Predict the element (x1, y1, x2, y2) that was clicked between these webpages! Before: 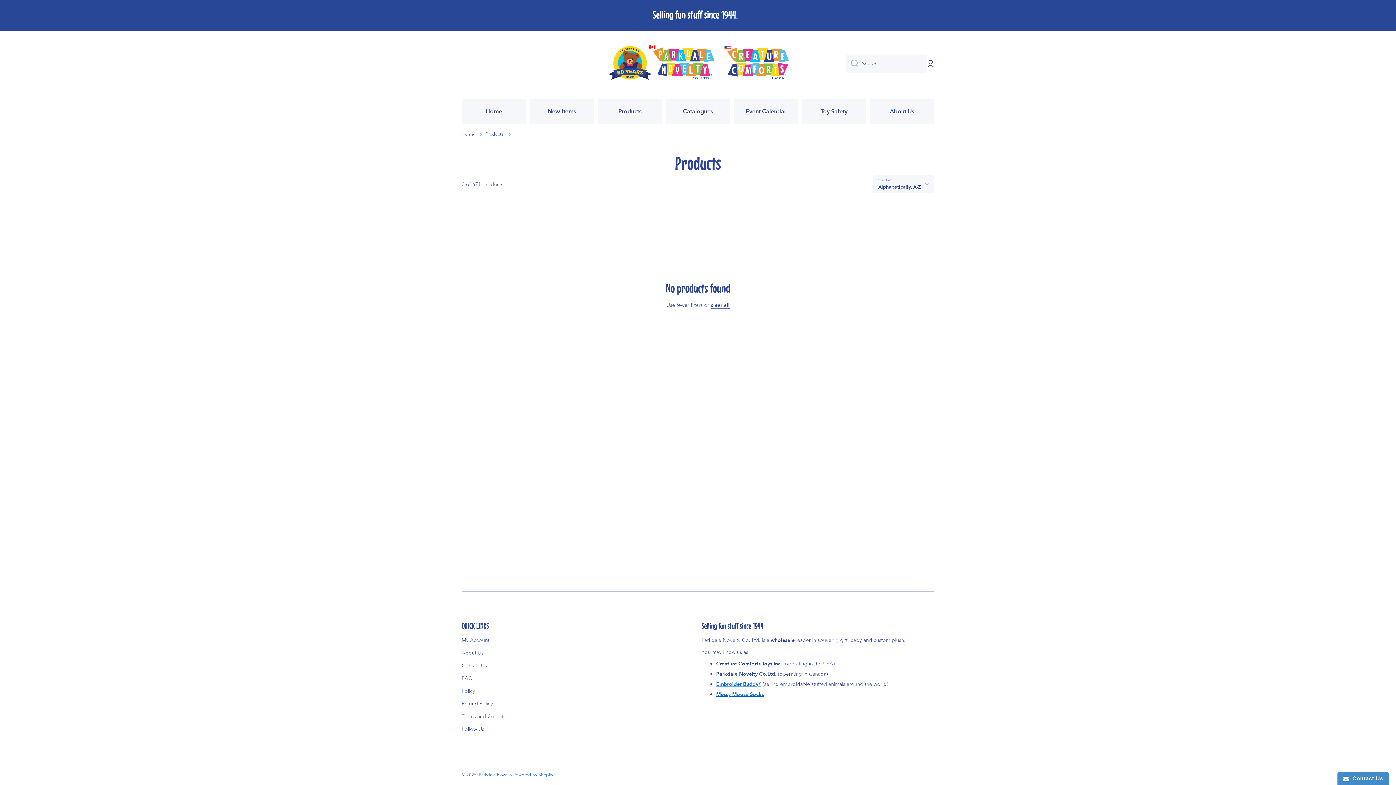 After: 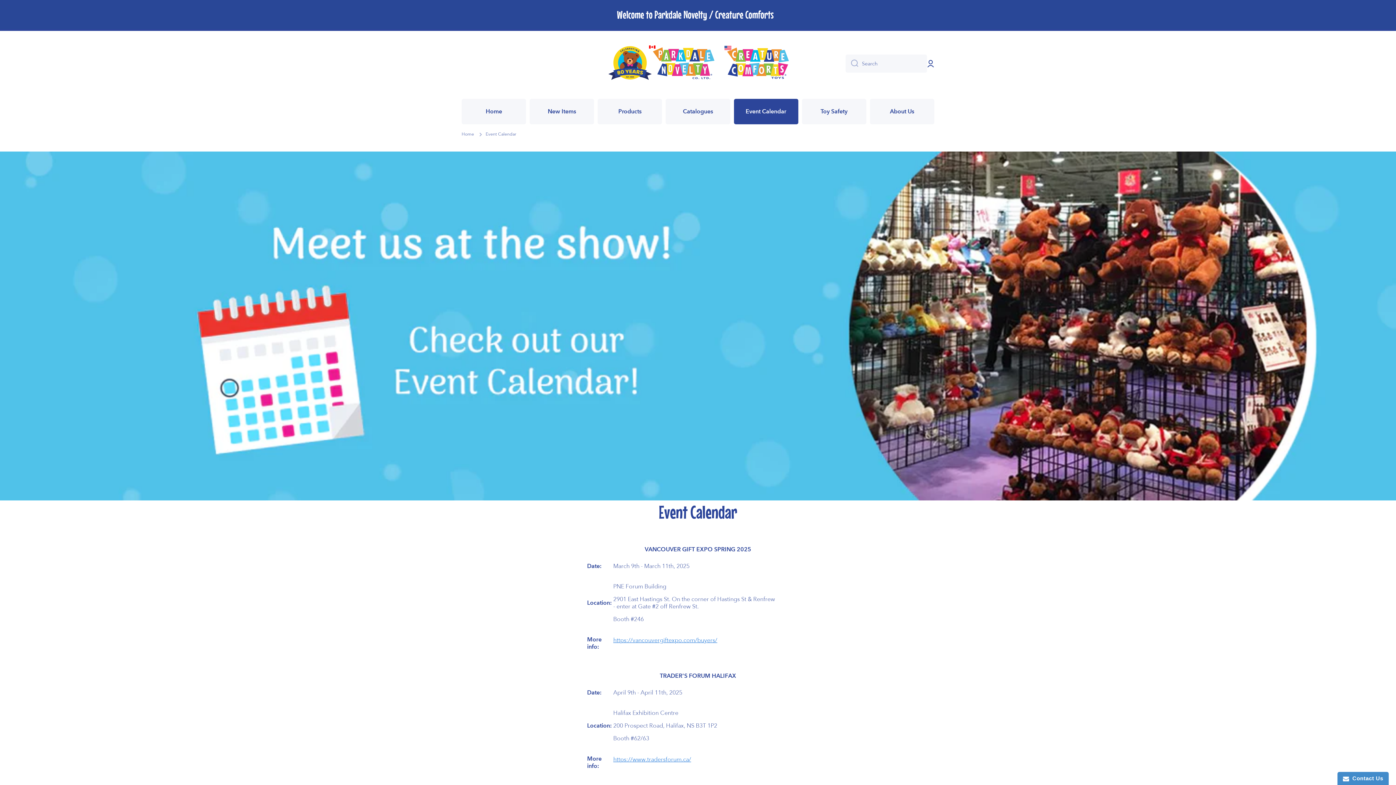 Action: bbox: (734, 98, 798, 124) label: Event Calendar